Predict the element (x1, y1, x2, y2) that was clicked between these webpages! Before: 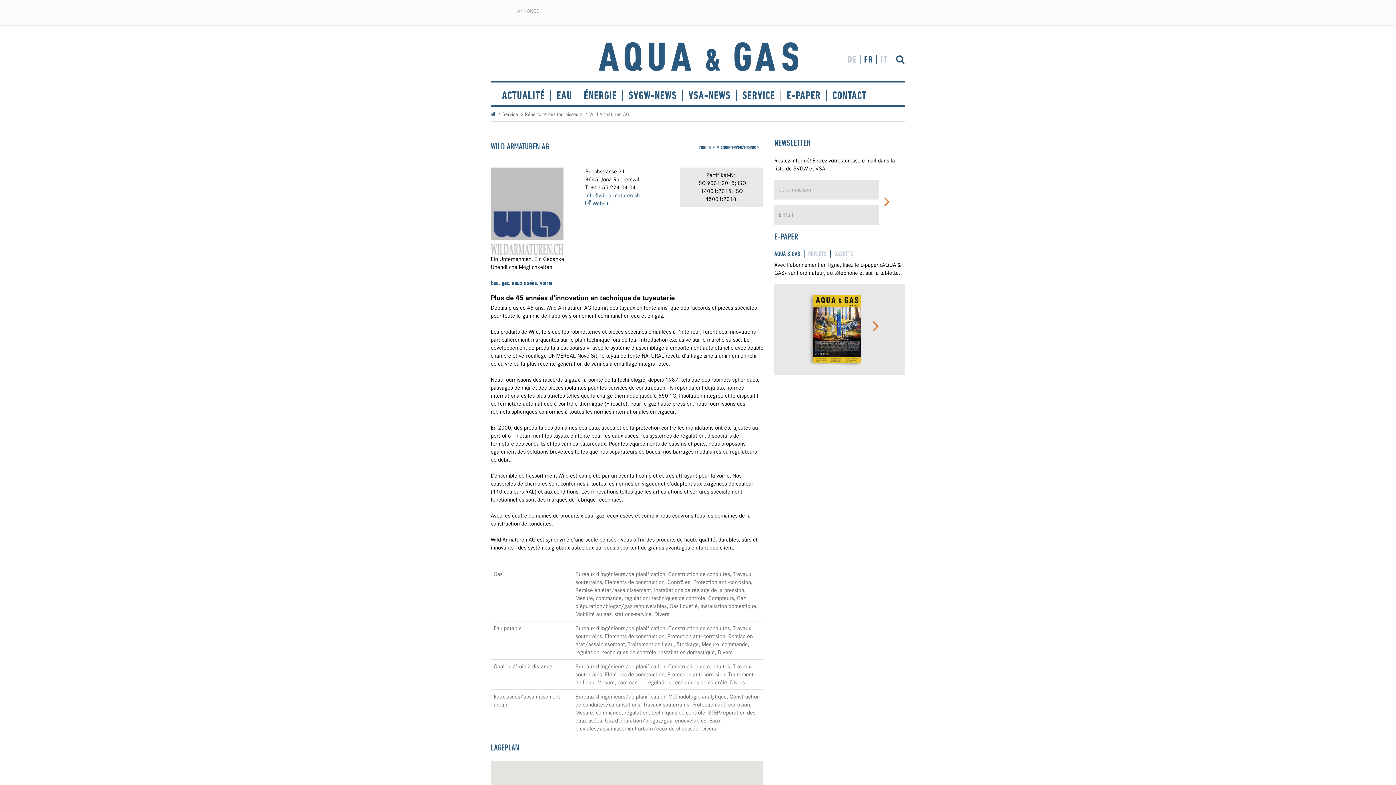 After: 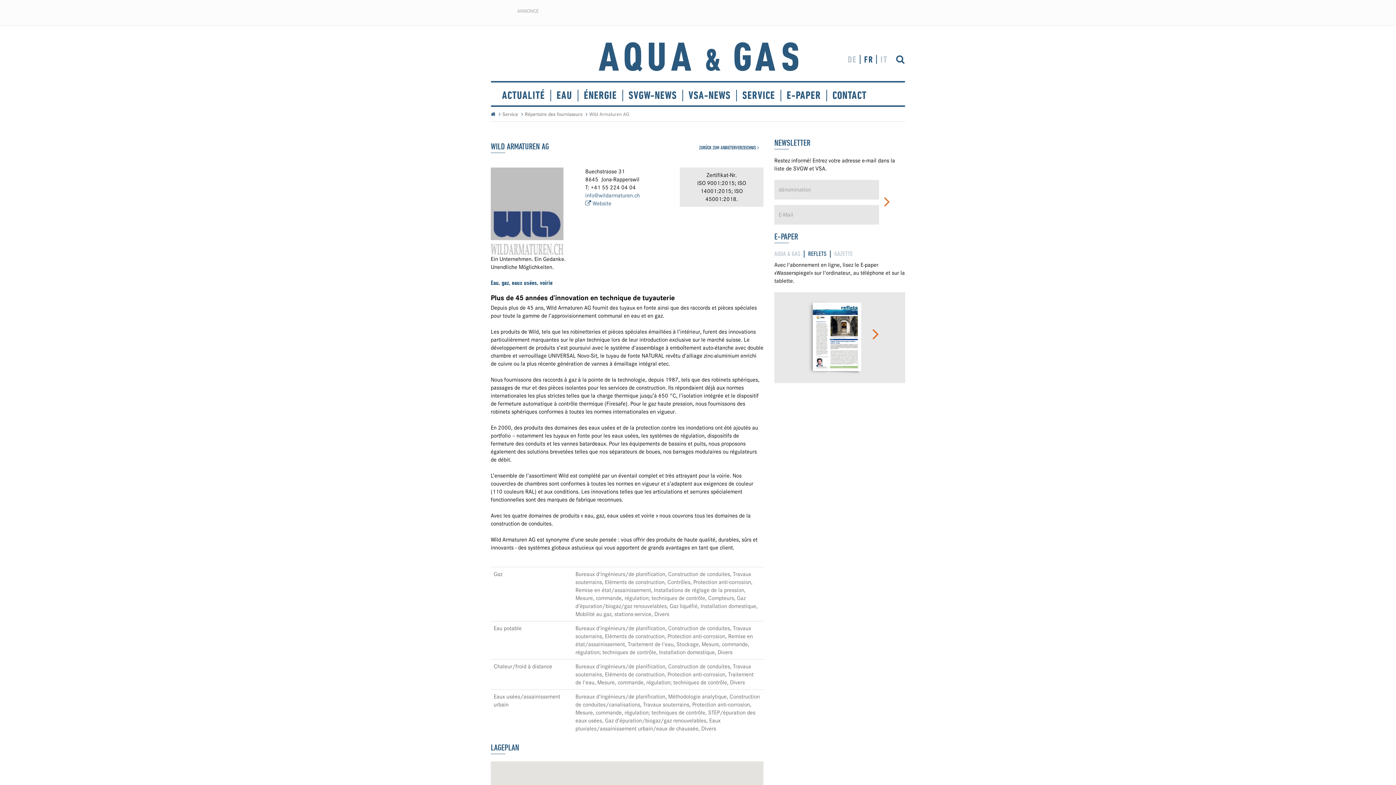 Action: bbox: (808, 250, 826, 257) label: REFLETS